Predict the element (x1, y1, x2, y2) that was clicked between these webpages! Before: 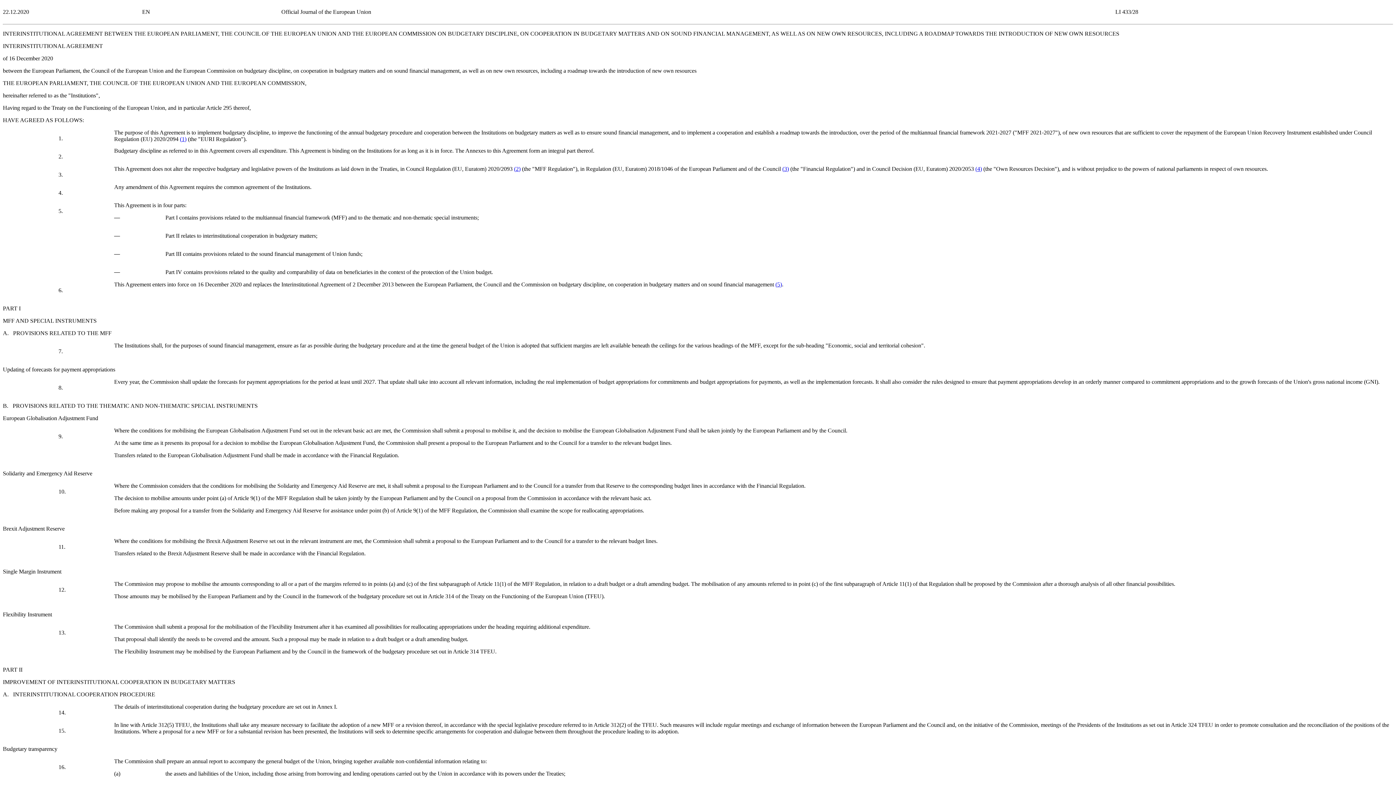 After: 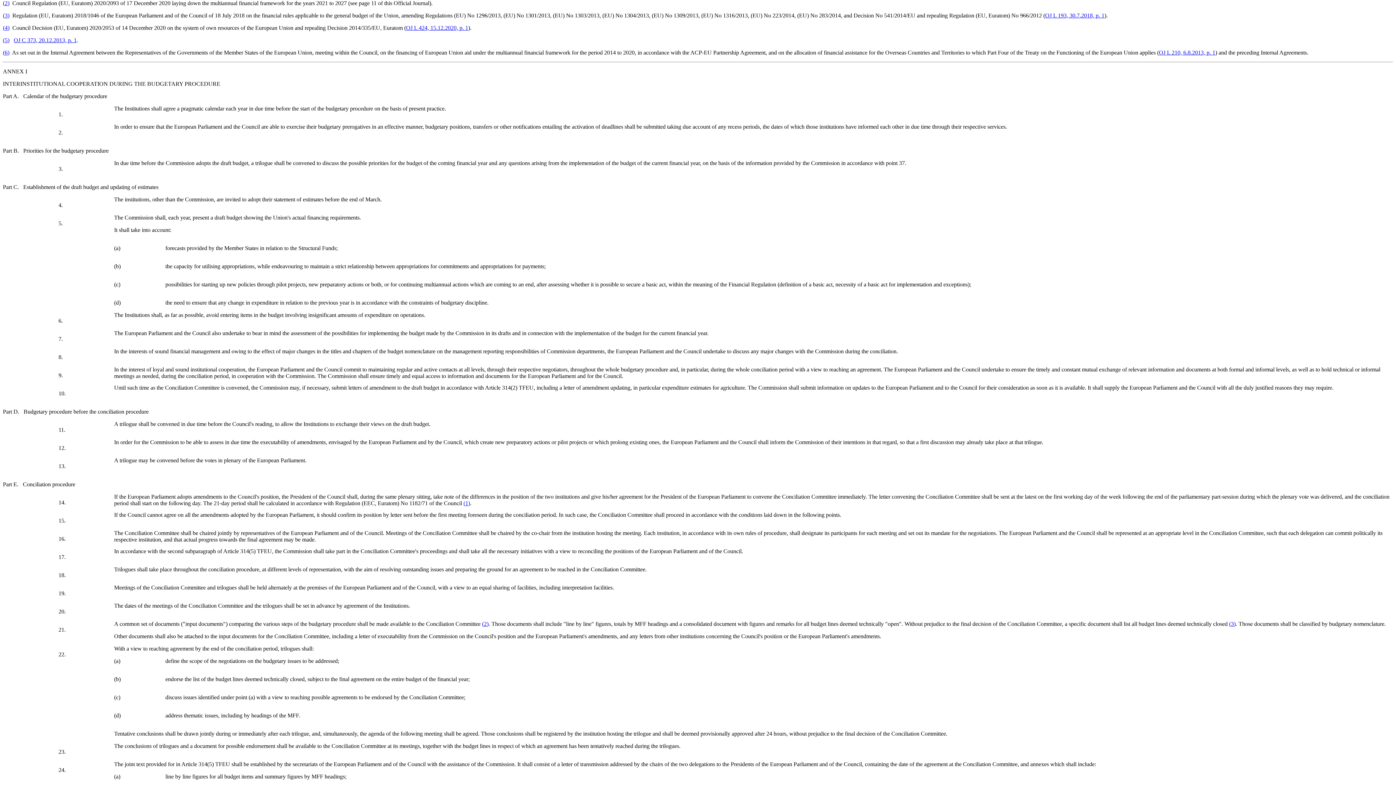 Action: bbox: (514, 165, 520, 172) label: (2)